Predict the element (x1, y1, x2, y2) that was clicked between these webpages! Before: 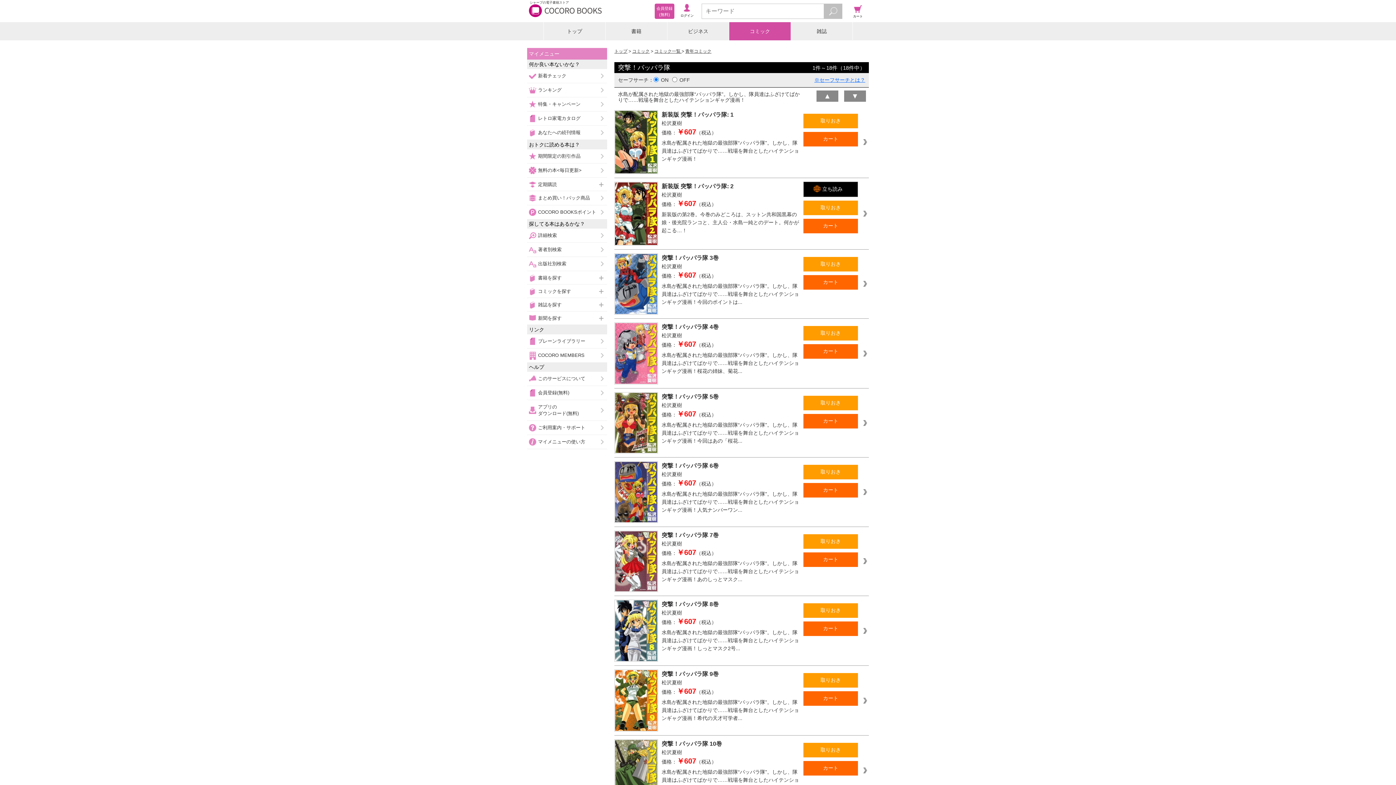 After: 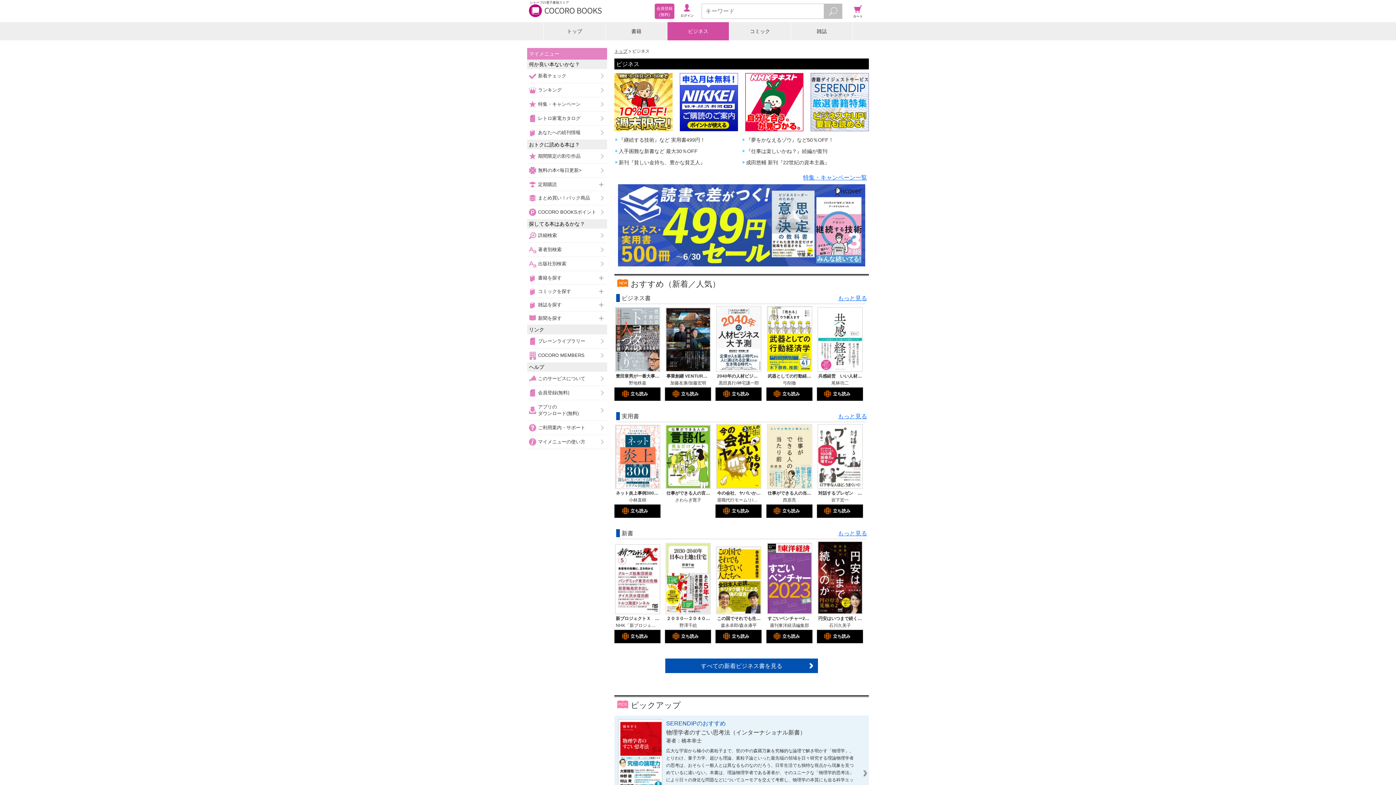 Action: bbox: (667, 22, 729, 40) label: ビジネス